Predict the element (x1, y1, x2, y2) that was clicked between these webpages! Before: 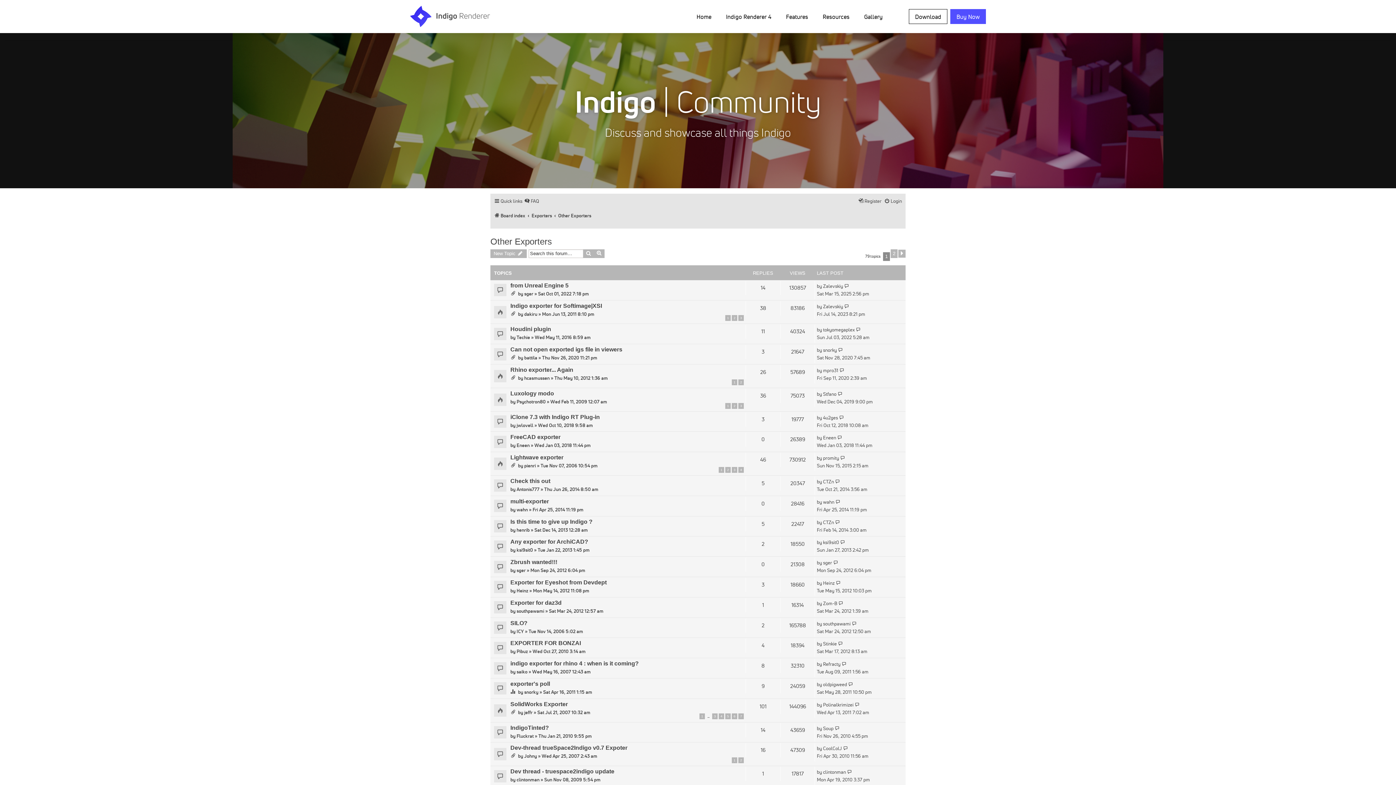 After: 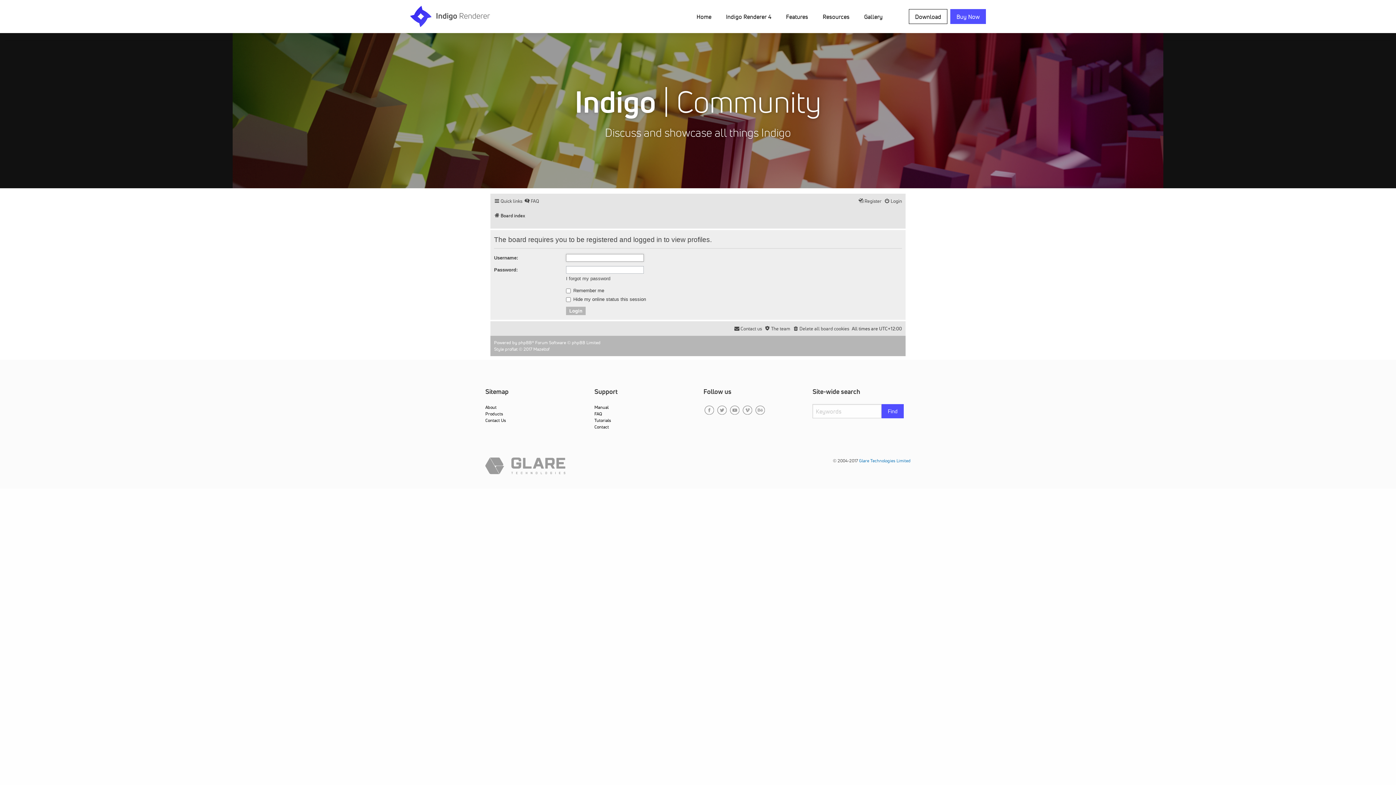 Action: label: wahn bbox: (823, 498, 834, 506)